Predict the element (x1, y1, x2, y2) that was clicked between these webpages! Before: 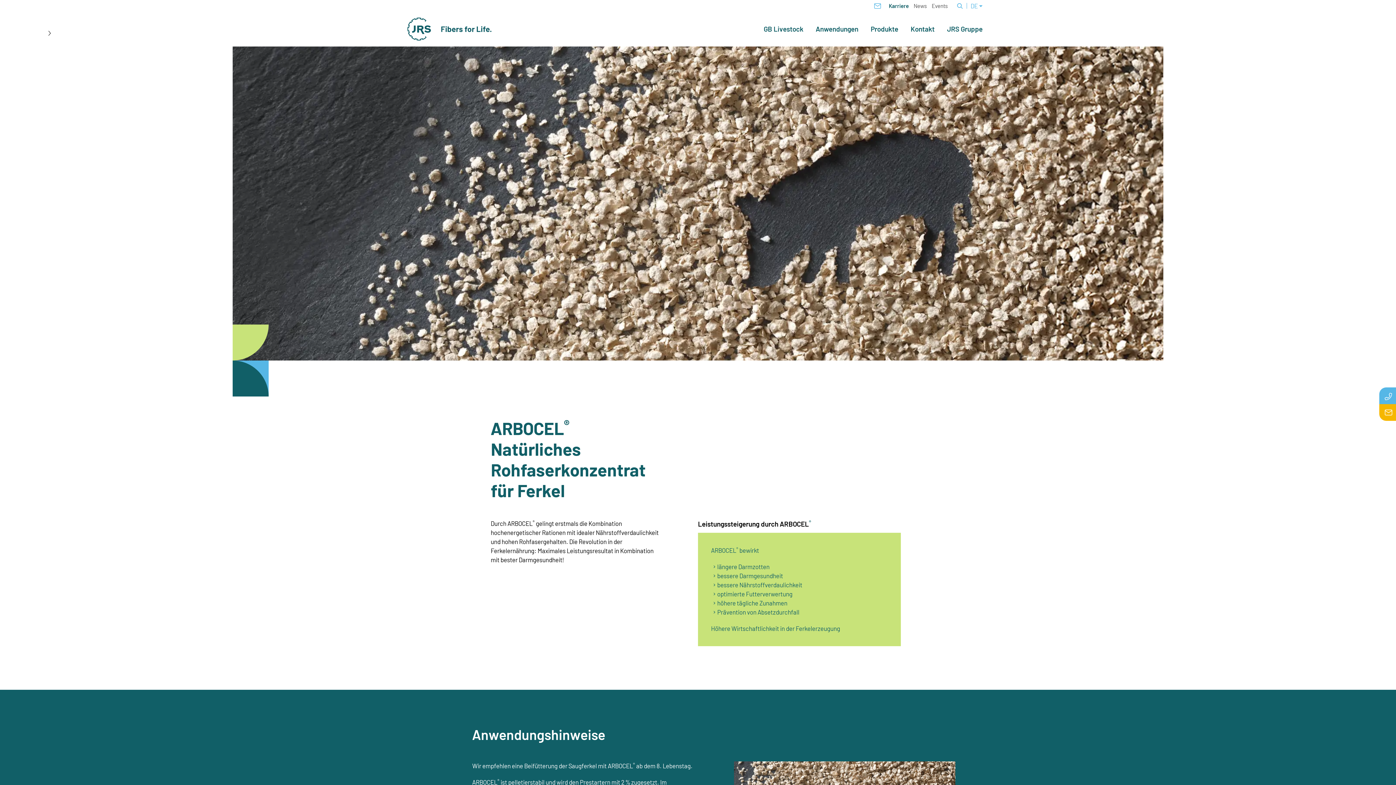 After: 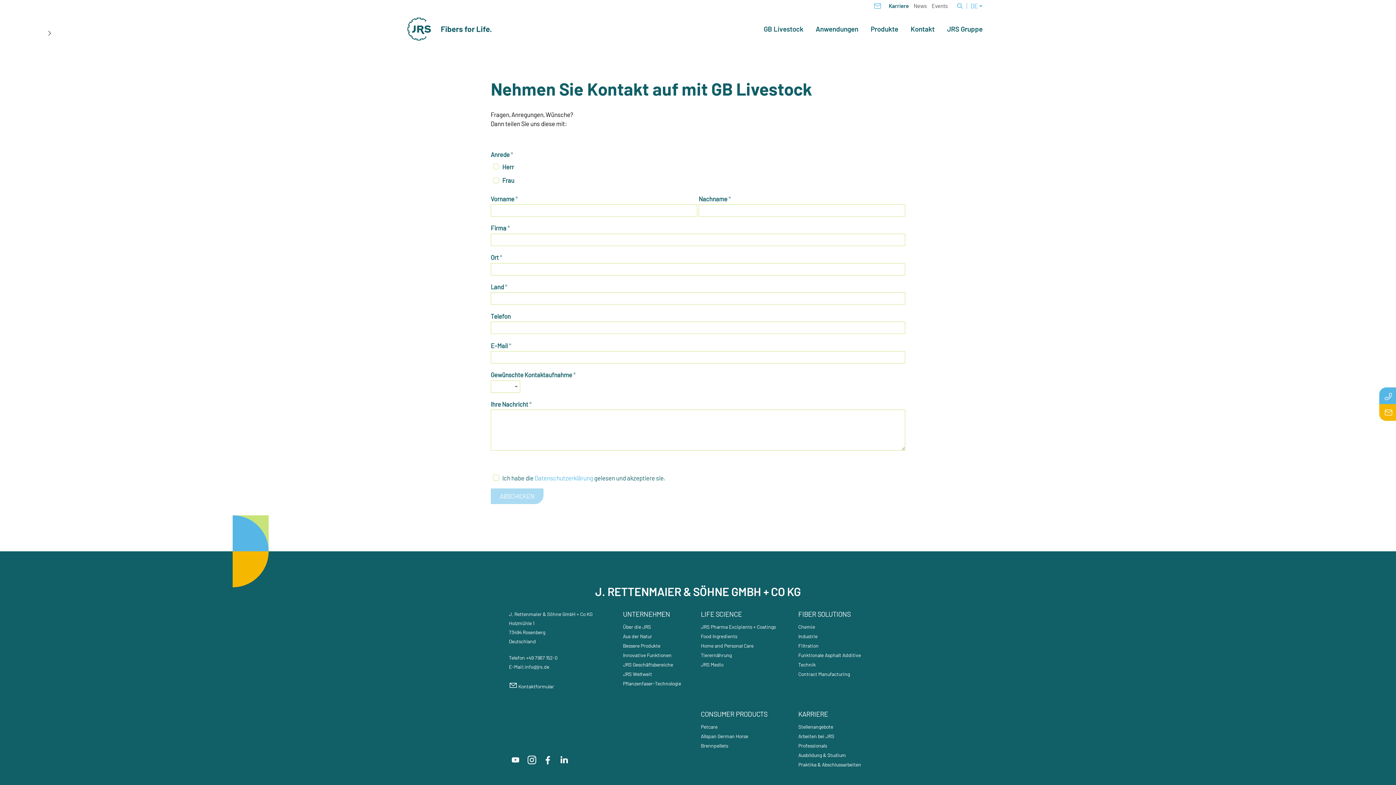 Action: bbox: (910, 25, 934, 32) label: Kontakt